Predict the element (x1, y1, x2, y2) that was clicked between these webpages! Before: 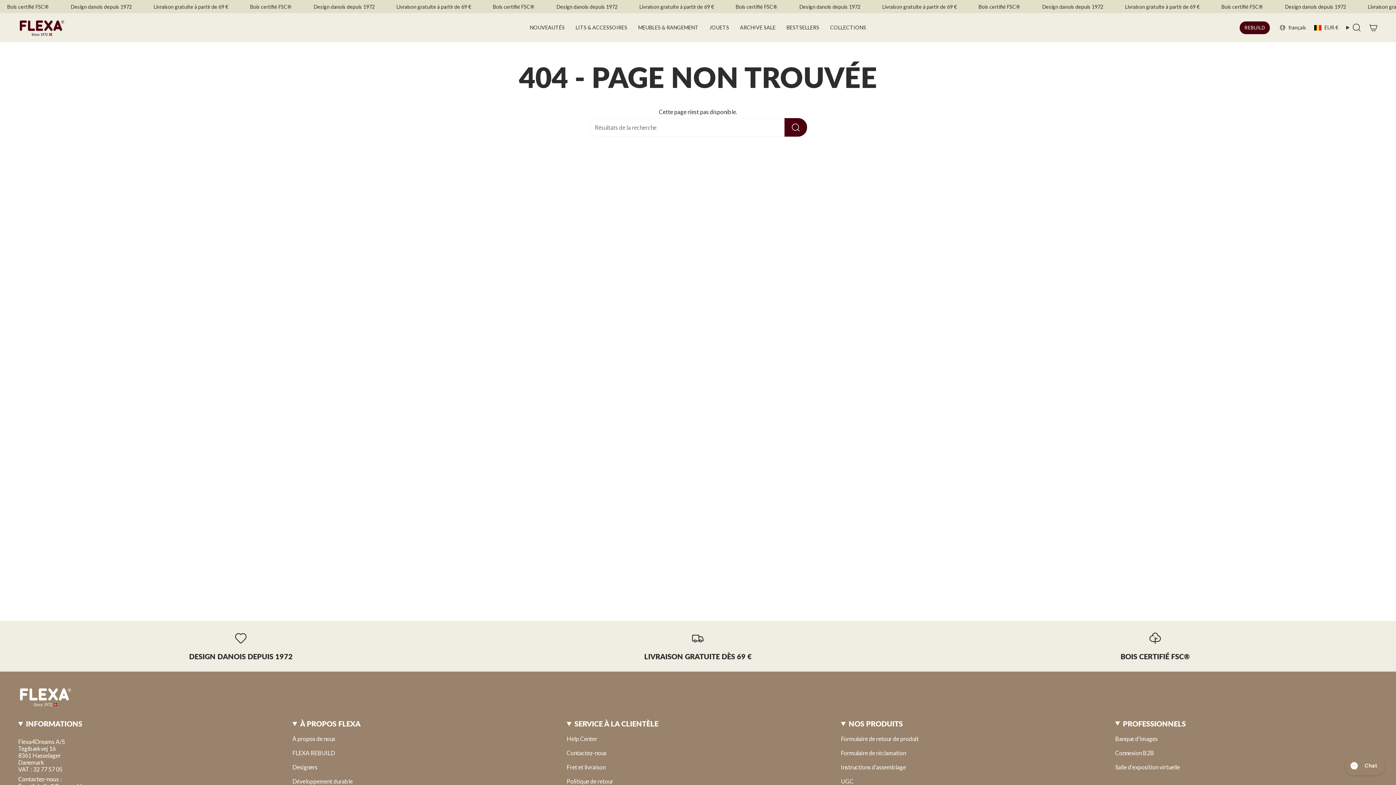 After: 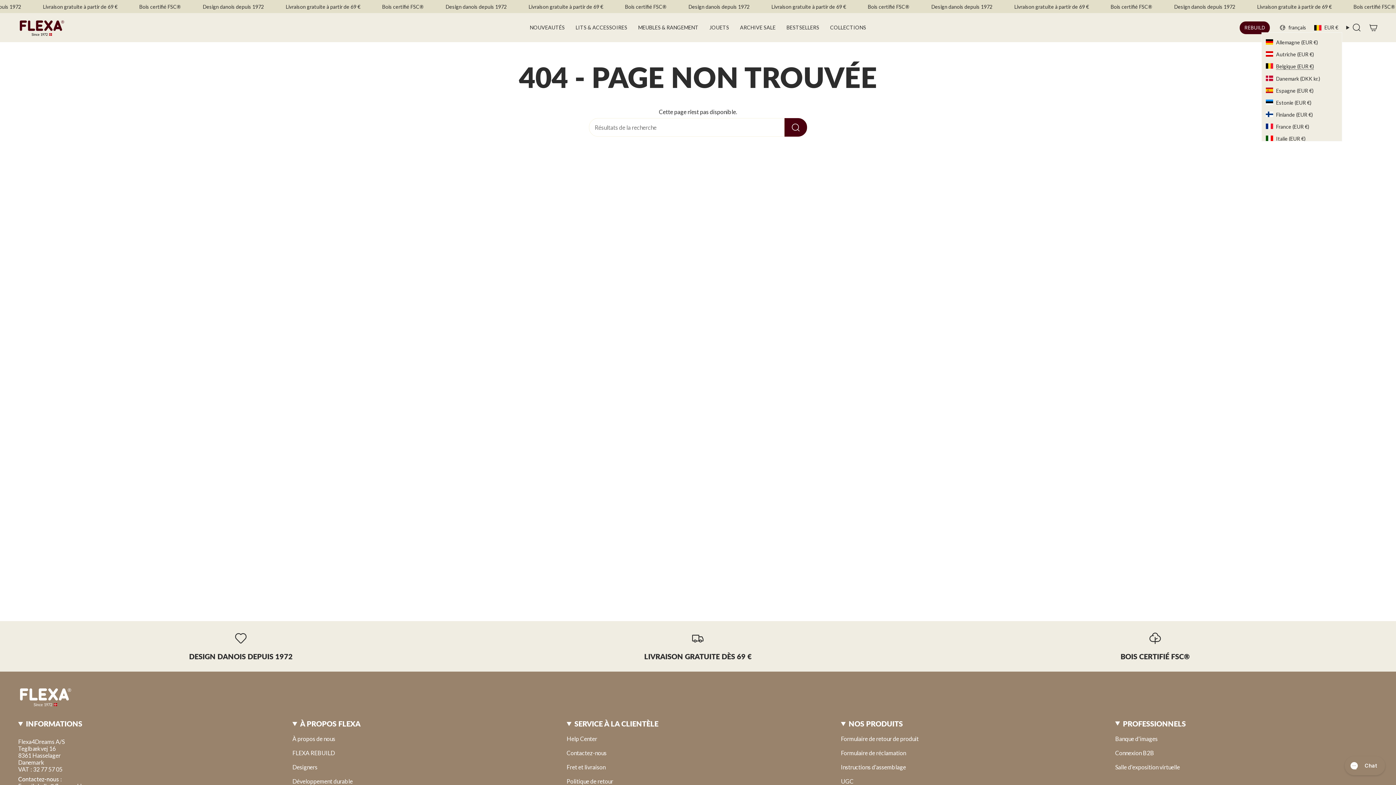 Action: bbox: (1310, 23, 1342, 32) label: EUR €